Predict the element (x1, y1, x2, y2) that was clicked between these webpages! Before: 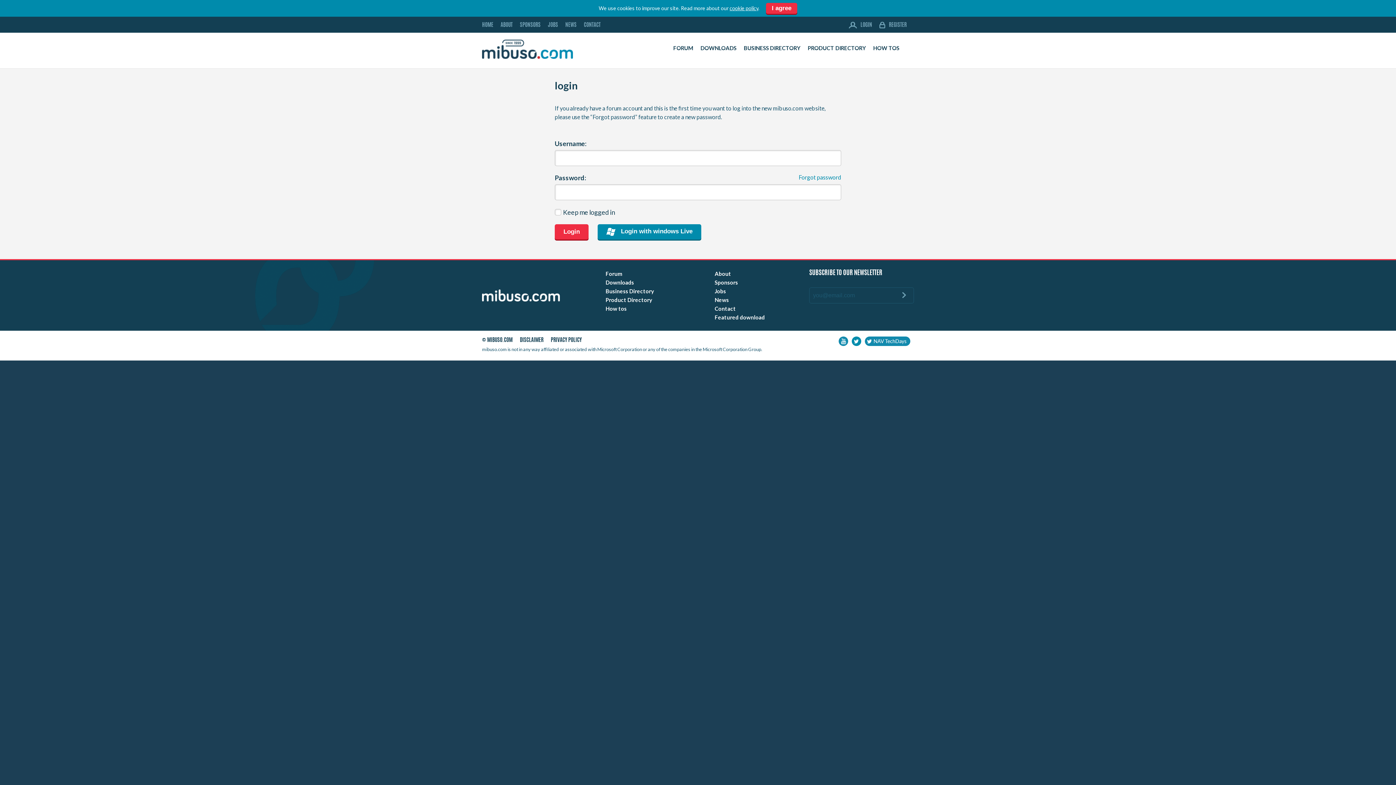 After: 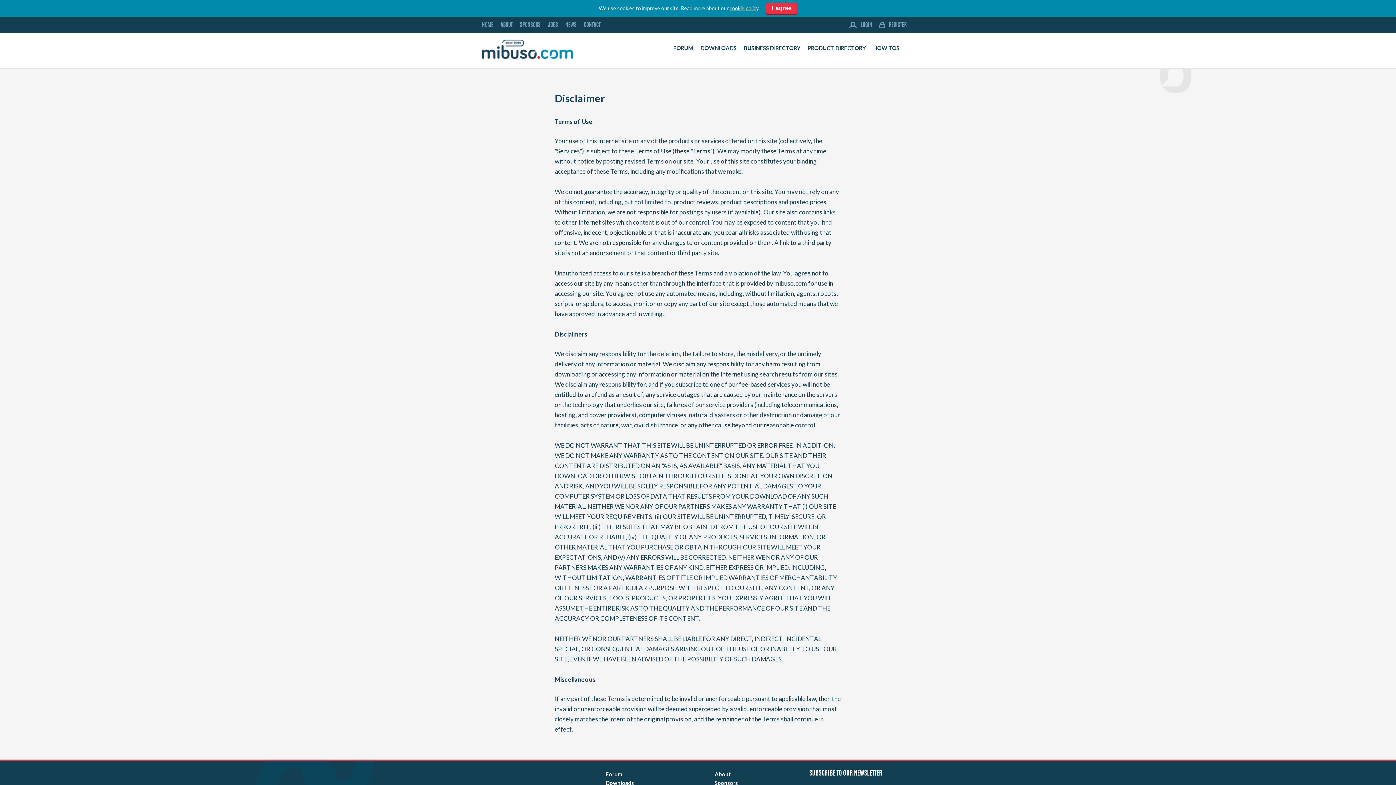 Action: bbox: (520, 337, 543, 343) label: DISCLAIMER